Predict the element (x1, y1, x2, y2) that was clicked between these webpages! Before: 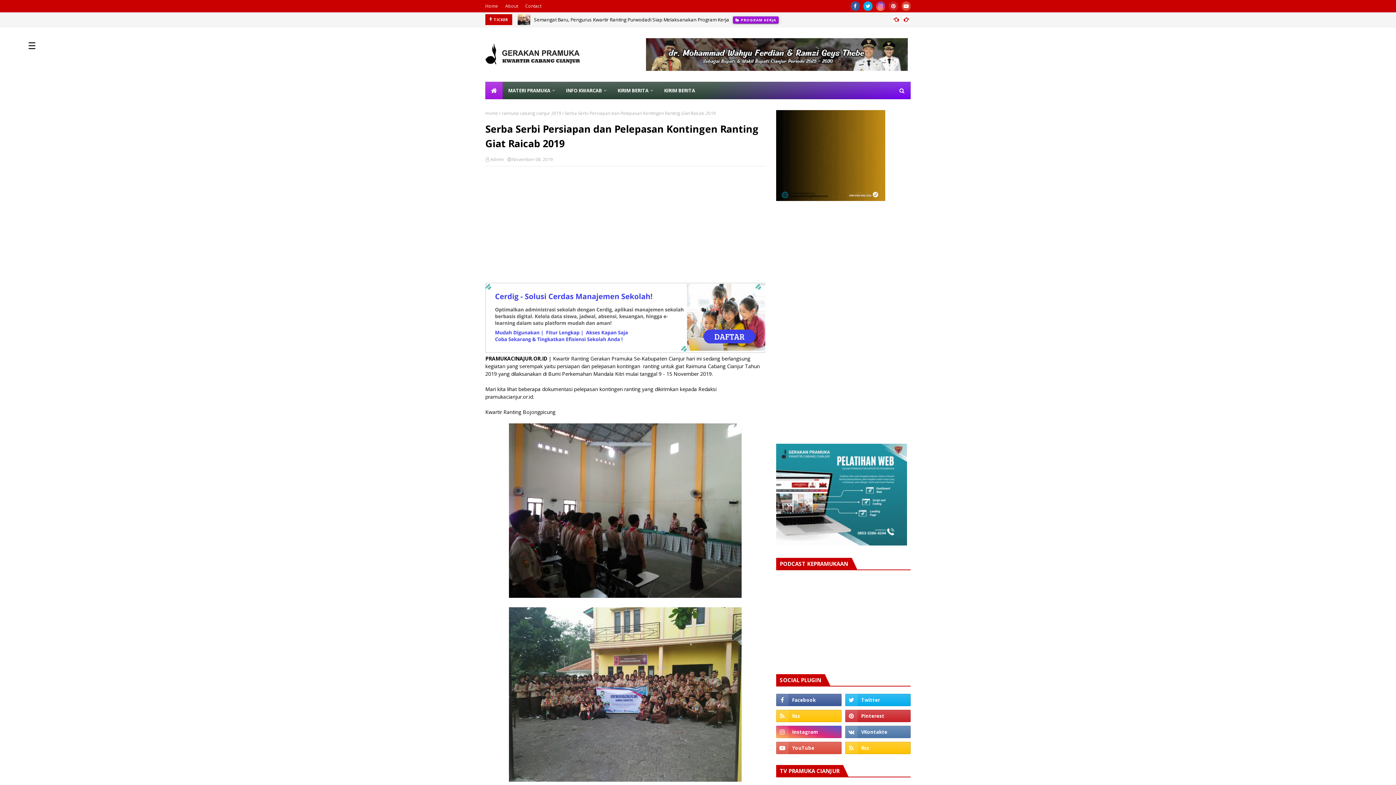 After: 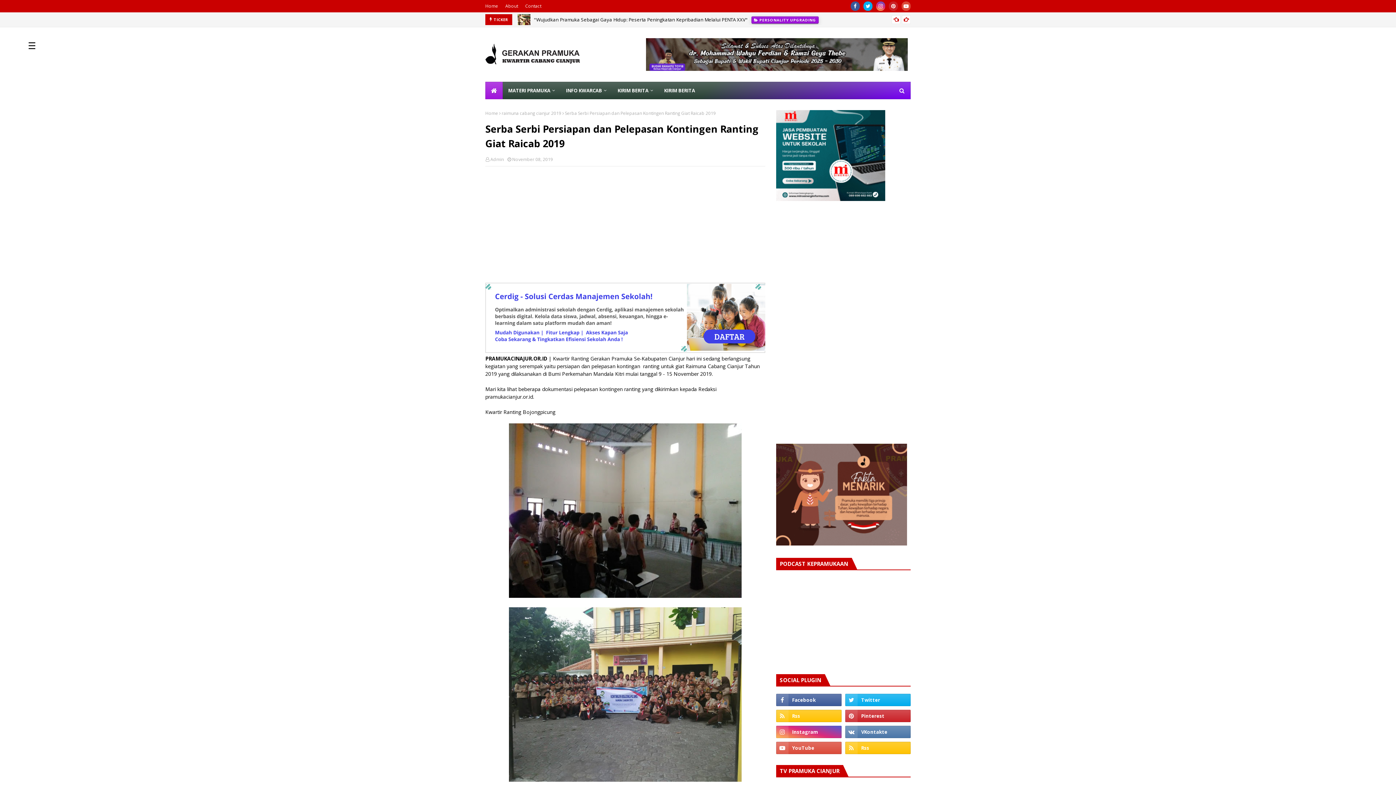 Action: bbox: (485, 347, 765, 354)